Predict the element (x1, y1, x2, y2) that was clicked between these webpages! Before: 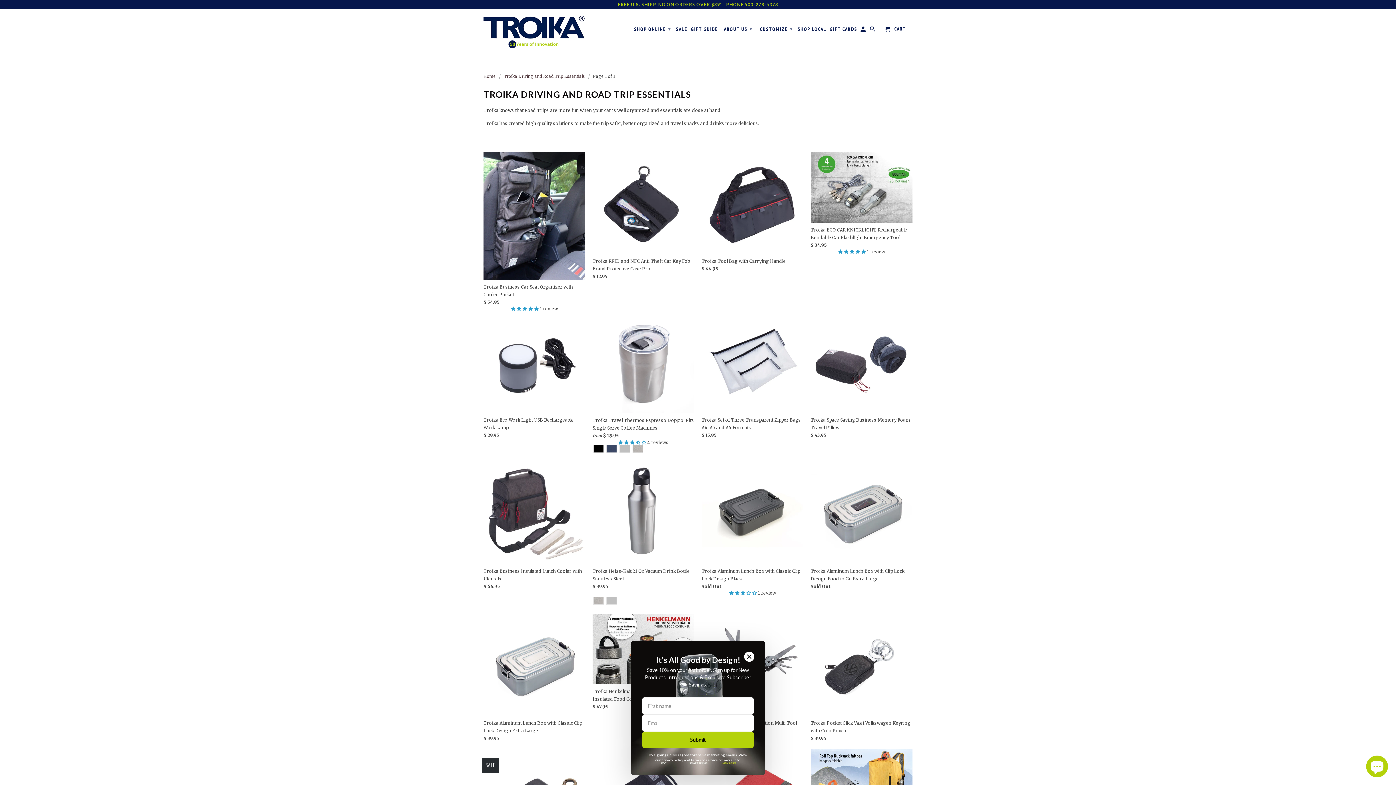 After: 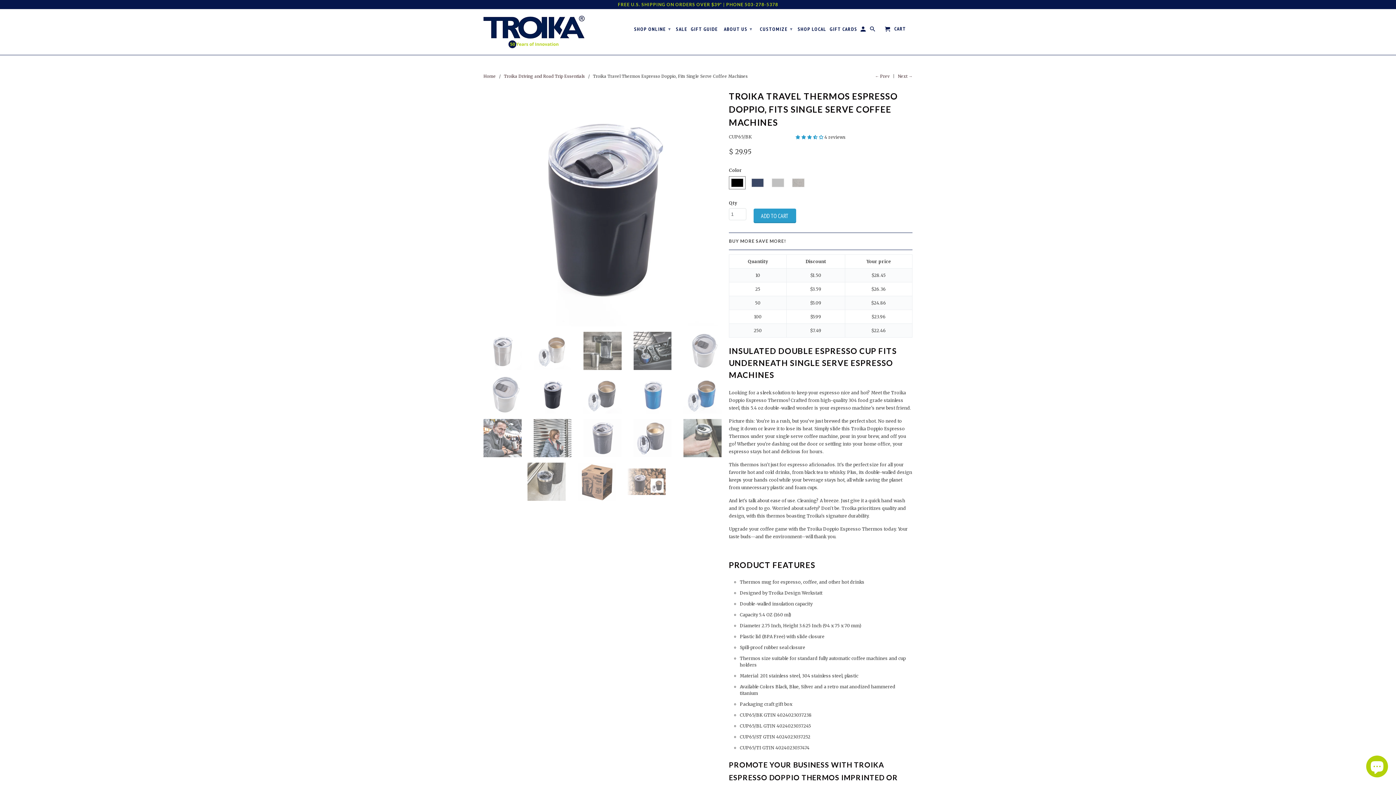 Action: bbox: (593, 441, 604, 457)